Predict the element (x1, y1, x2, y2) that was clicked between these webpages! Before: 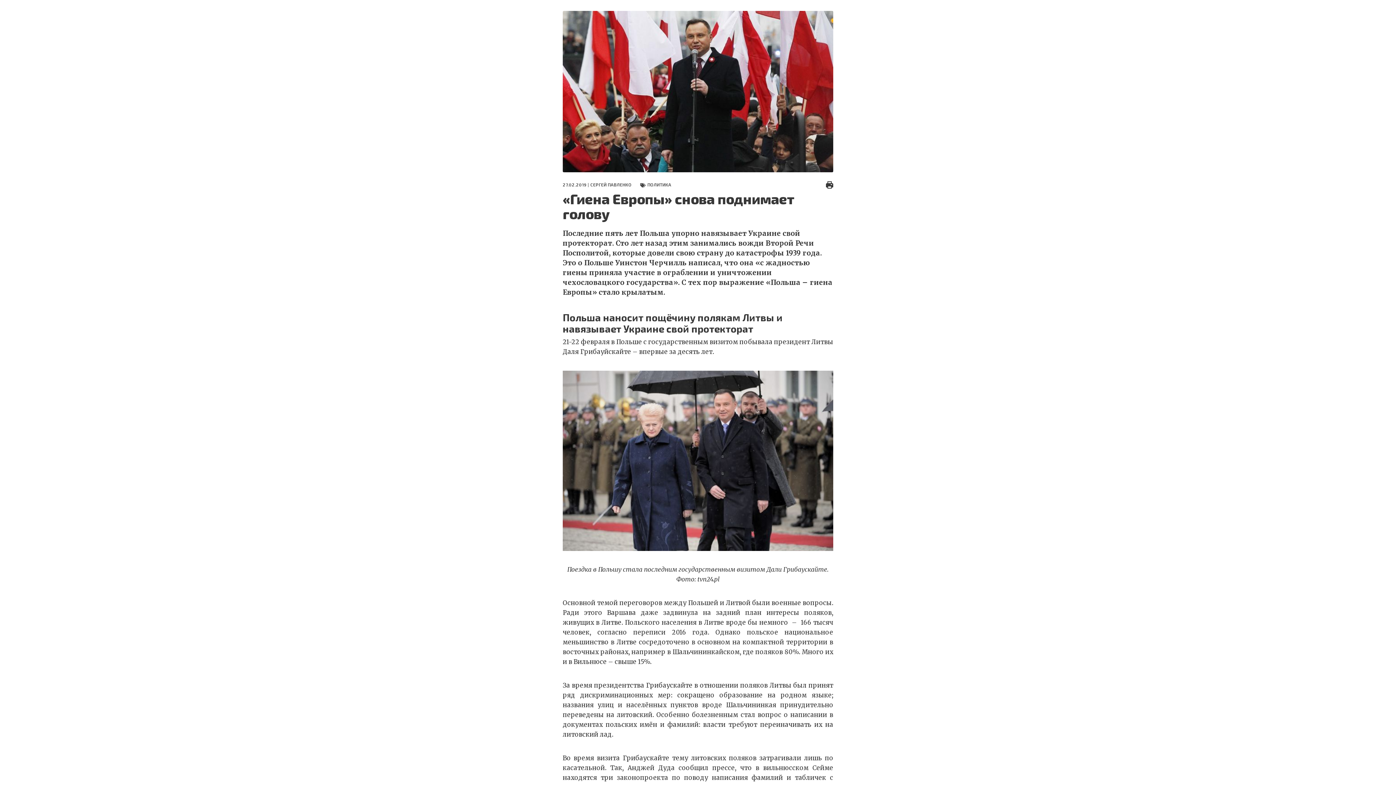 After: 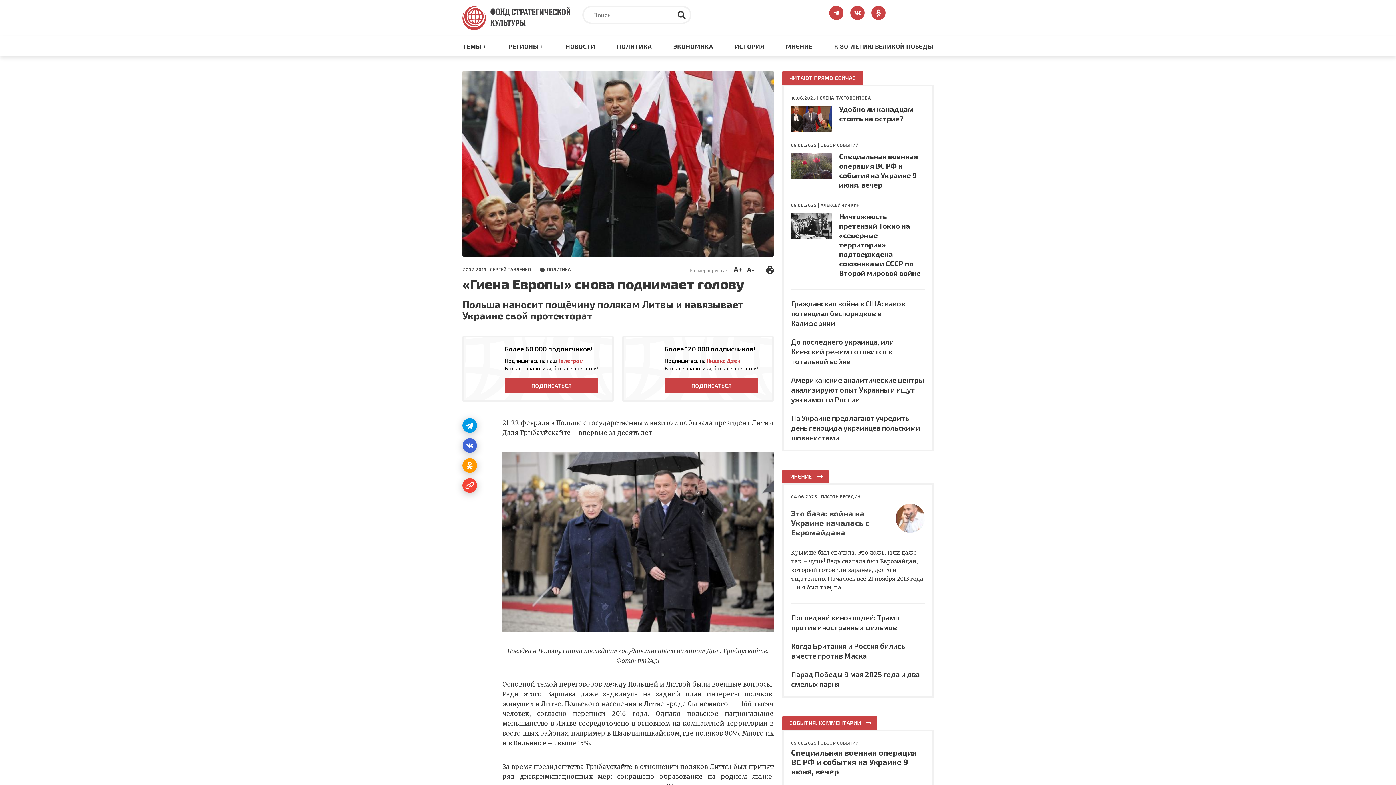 Action: bbox: (826, 180, 833, 188)